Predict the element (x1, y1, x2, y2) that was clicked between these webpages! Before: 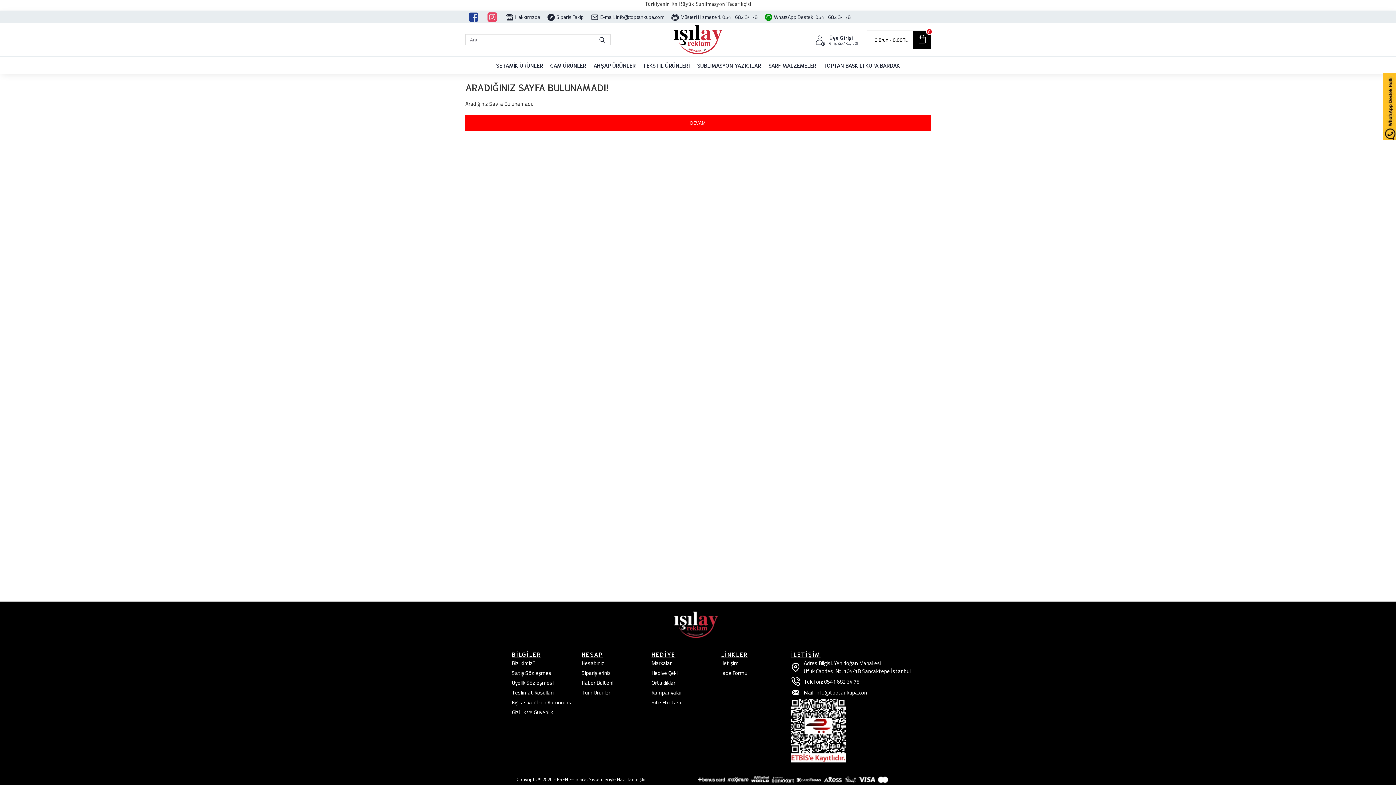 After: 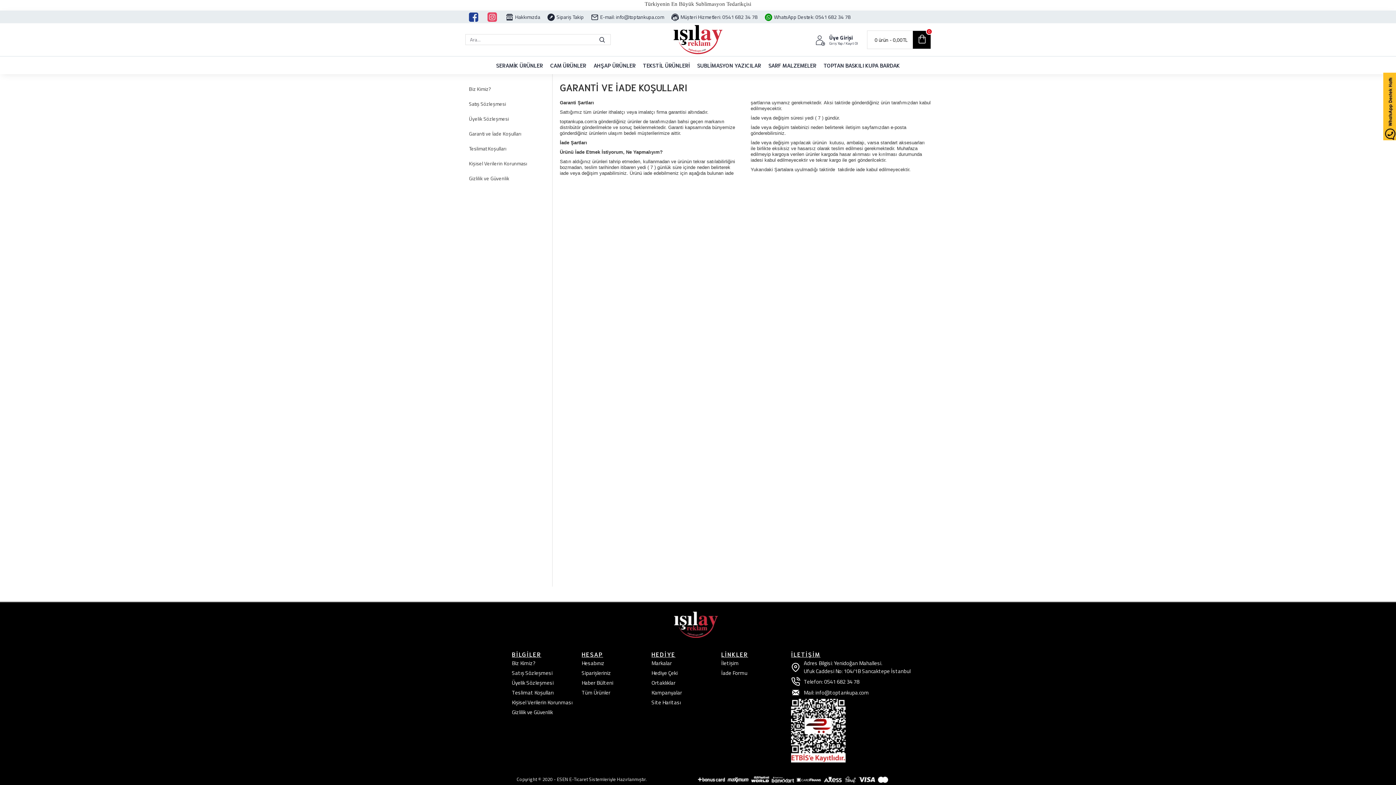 Action: label: Hakkımızda bbox: (502, 10, 544, 23)